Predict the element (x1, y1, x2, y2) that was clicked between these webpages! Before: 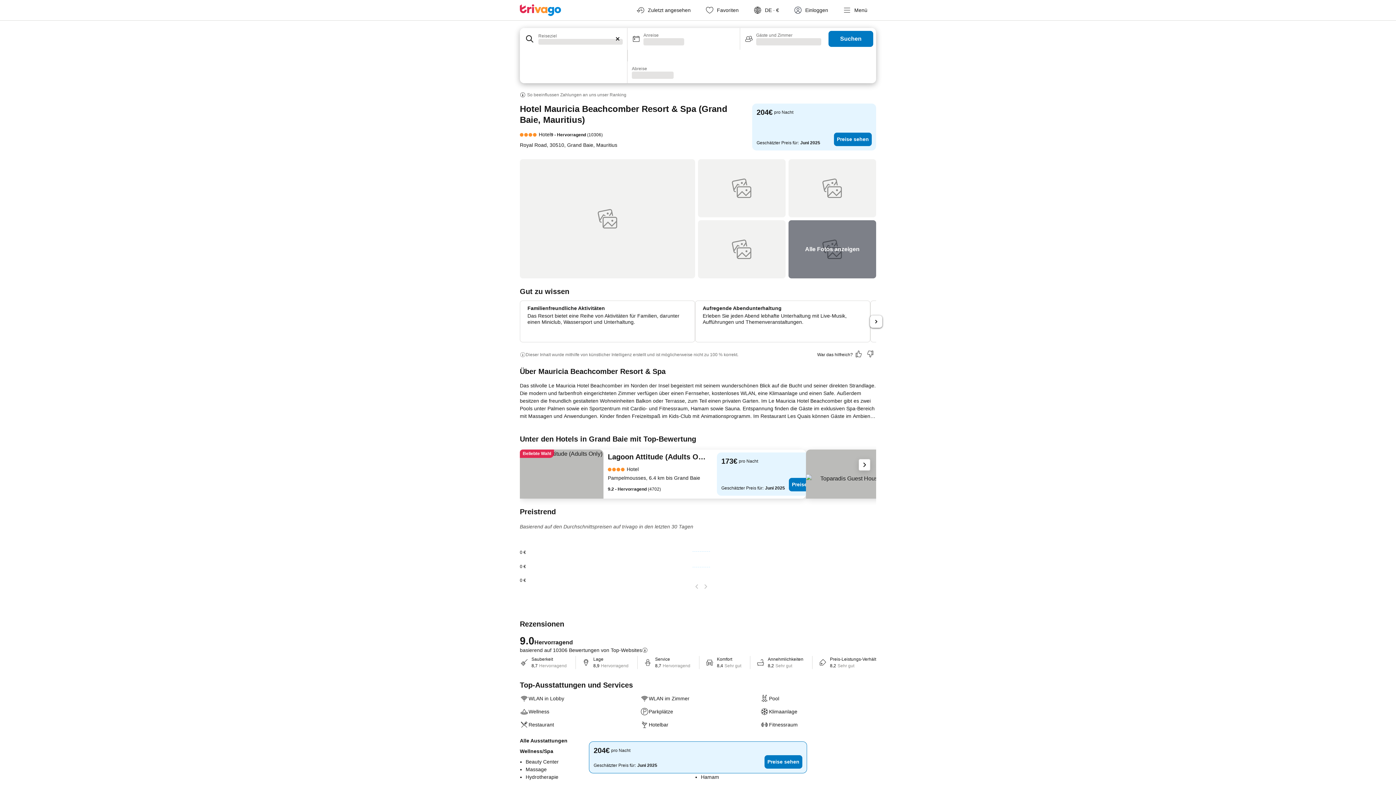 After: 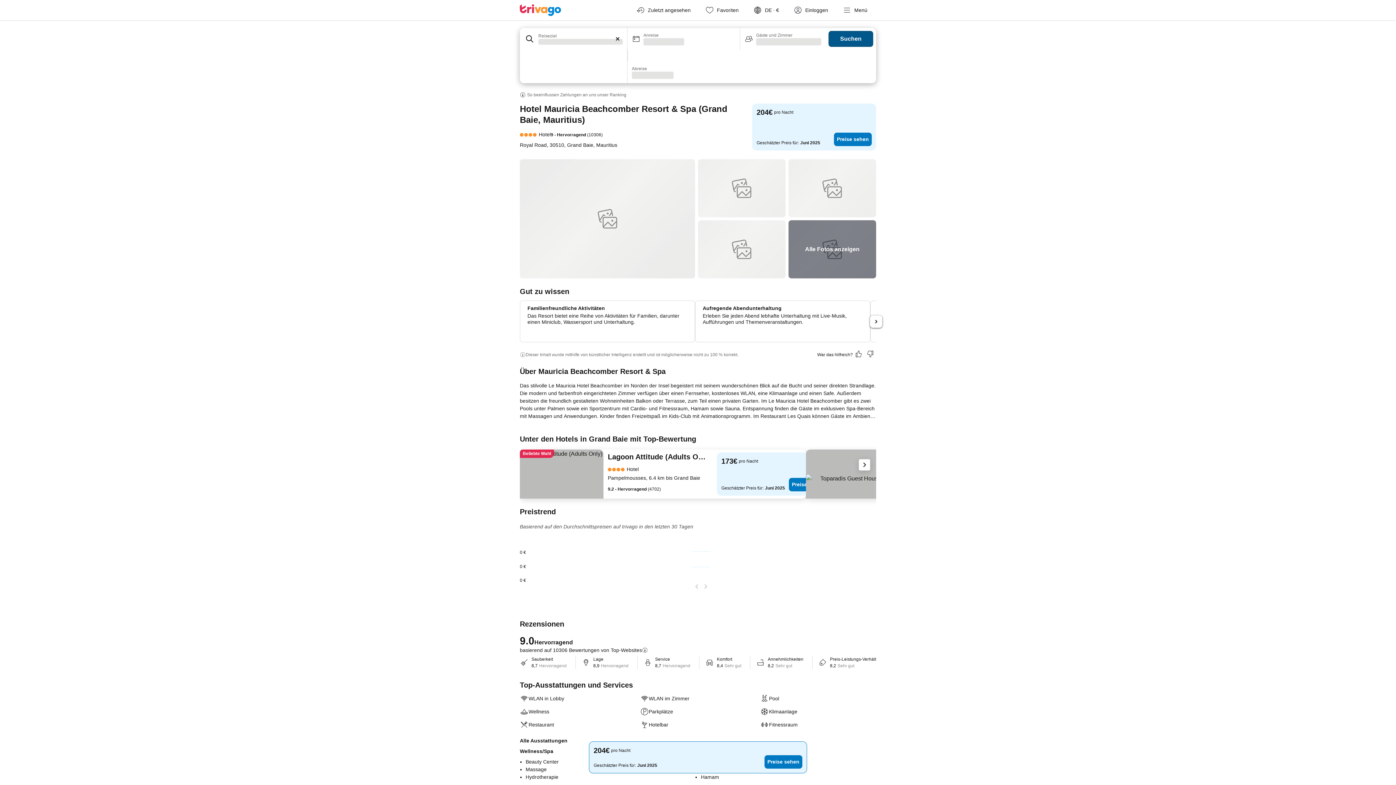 Action: label: Suchen bbox: (828, 30, 873, 46)